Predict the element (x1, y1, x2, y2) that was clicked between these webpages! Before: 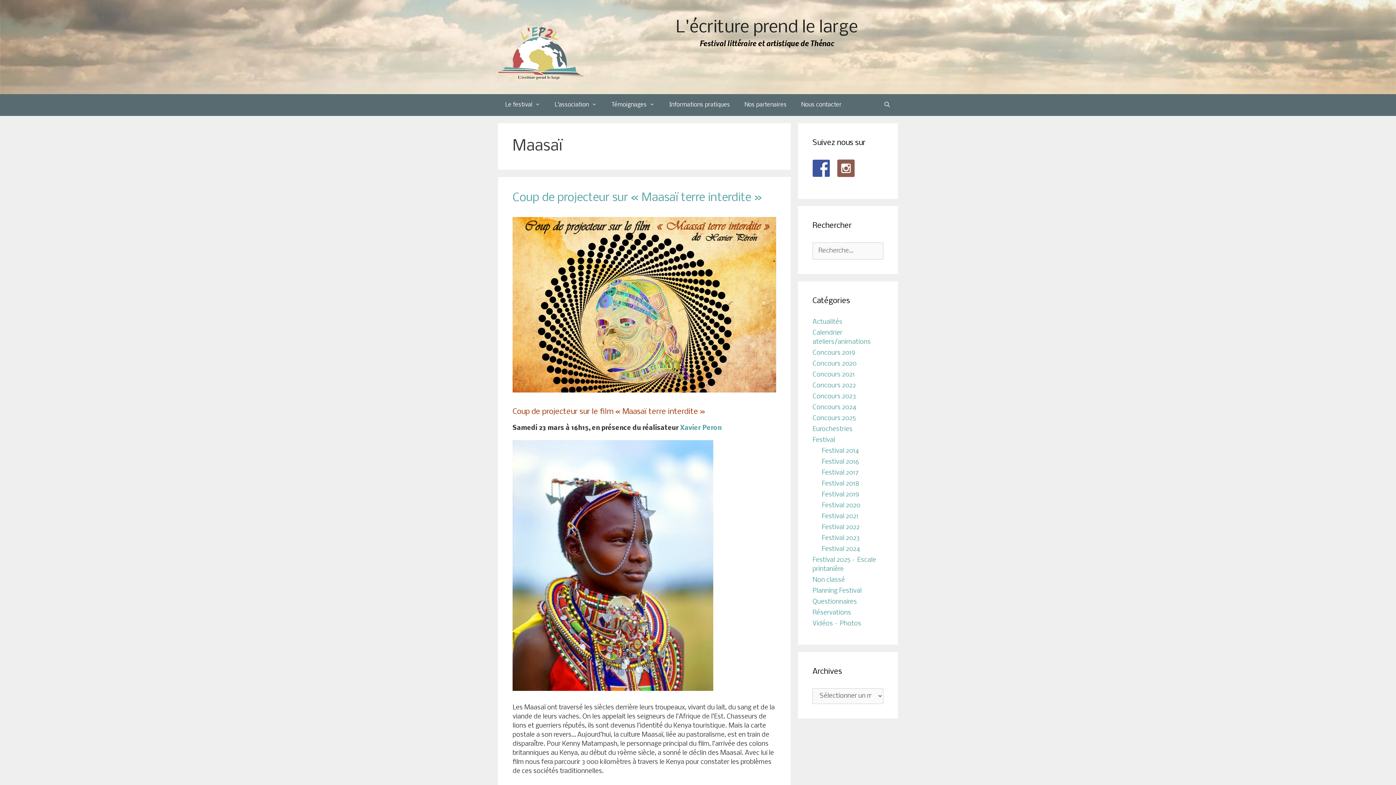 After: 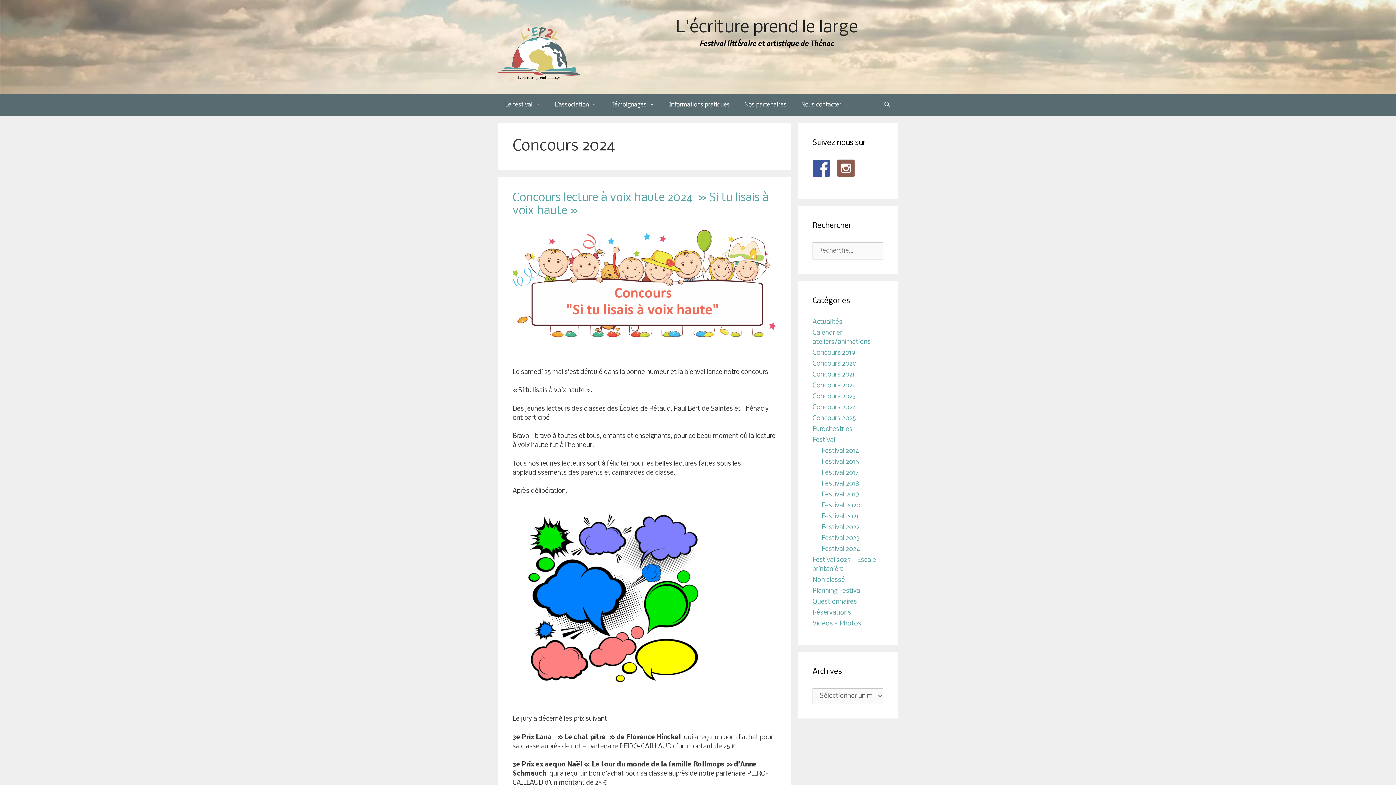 Action: label: Concours 2024 bbox: (812, 404, 856, 411)